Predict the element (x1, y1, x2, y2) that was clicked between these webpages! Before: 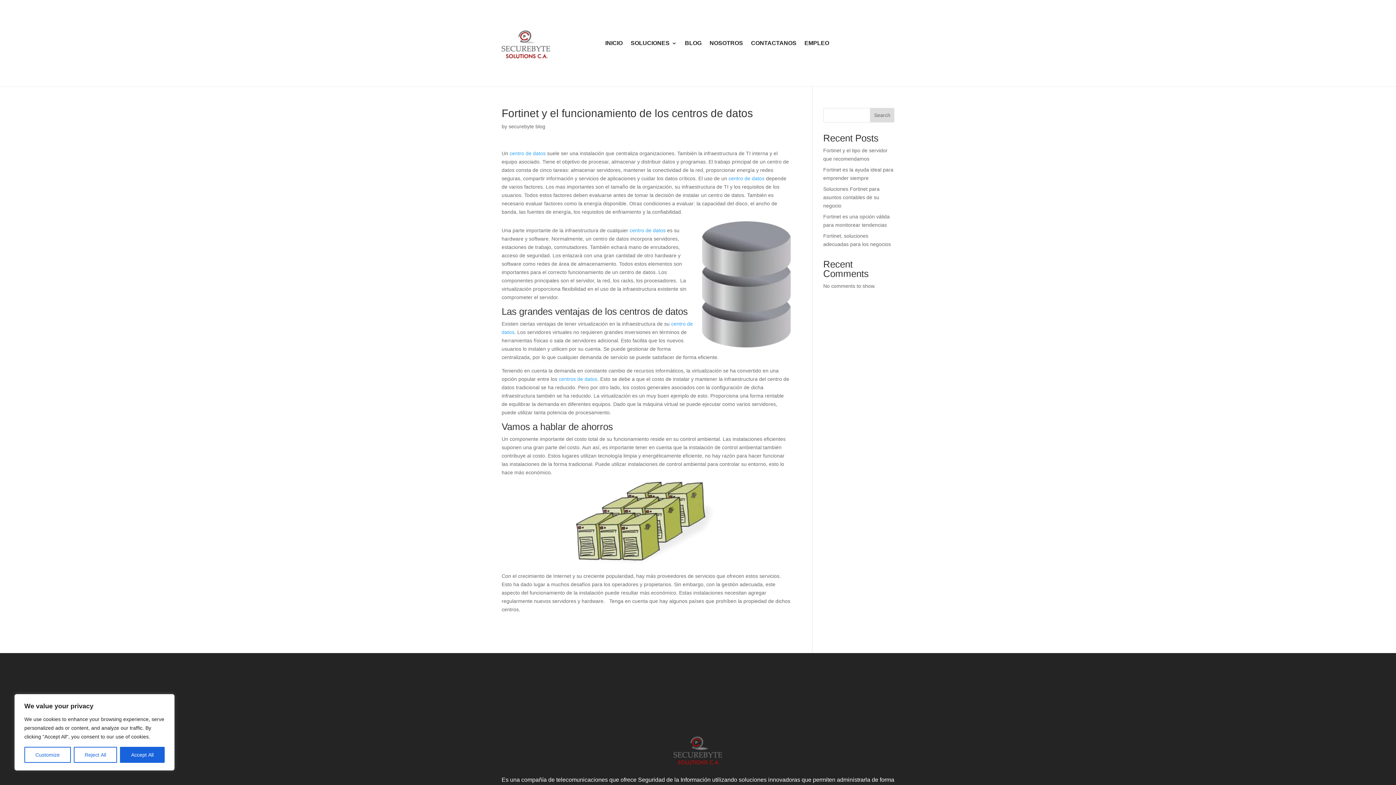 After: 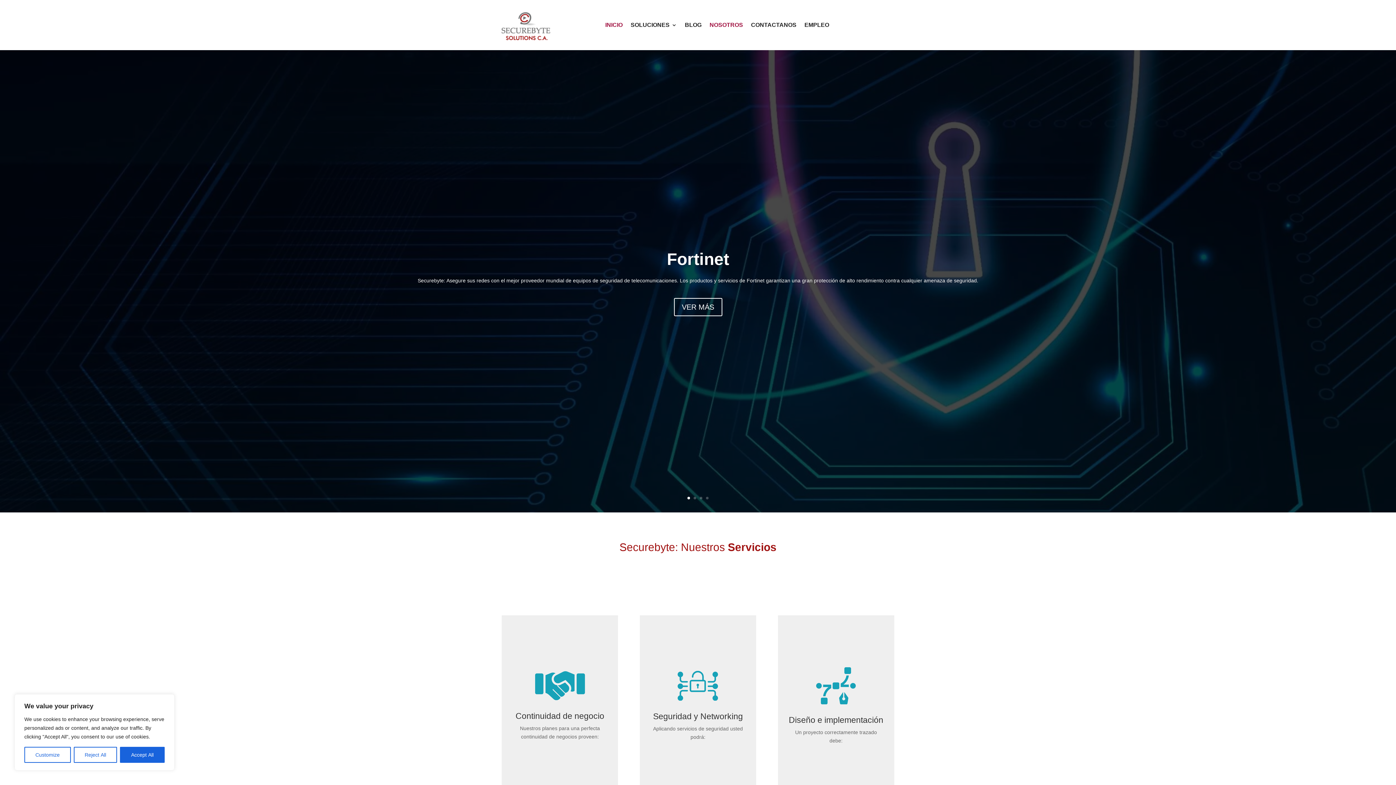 Action: bbox: (508, 123, 545, 129) label: securebyte blog